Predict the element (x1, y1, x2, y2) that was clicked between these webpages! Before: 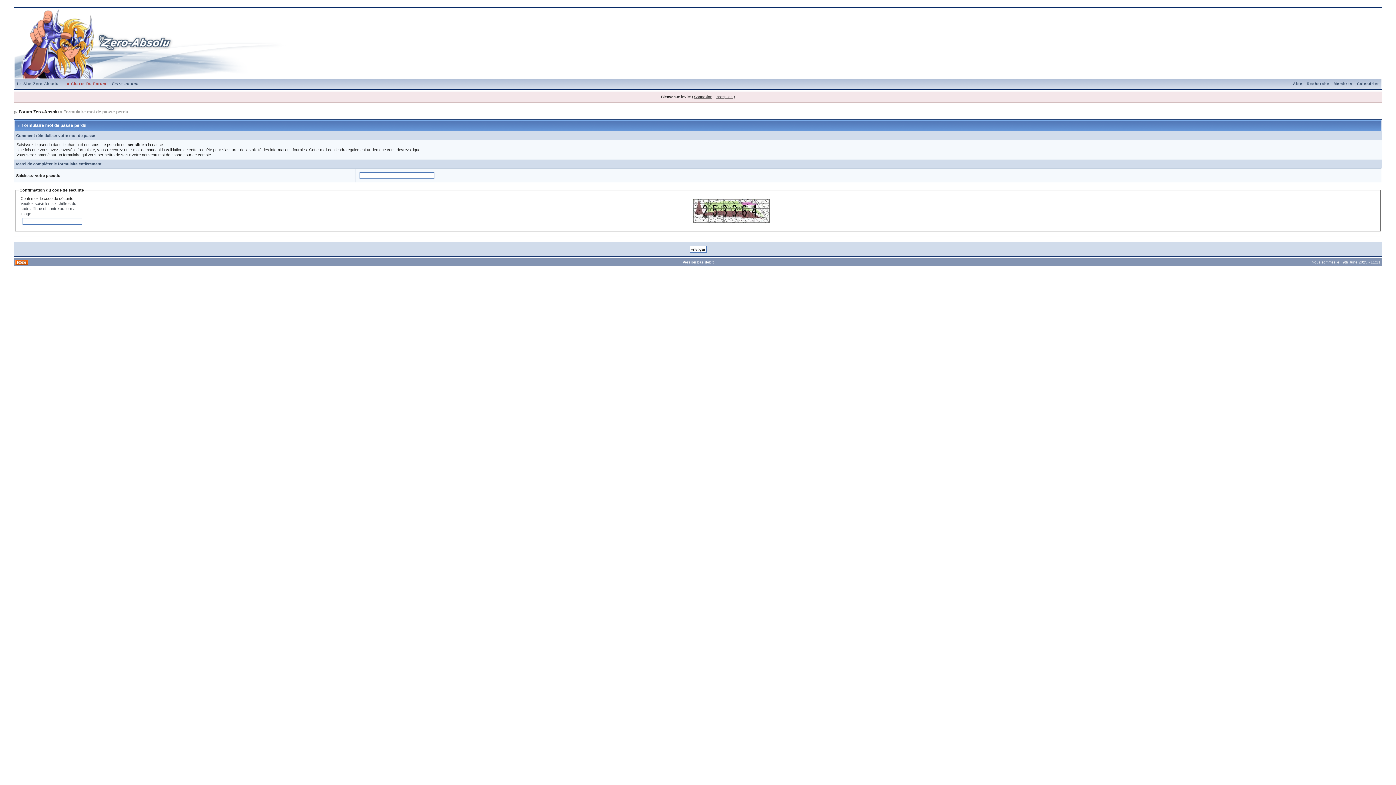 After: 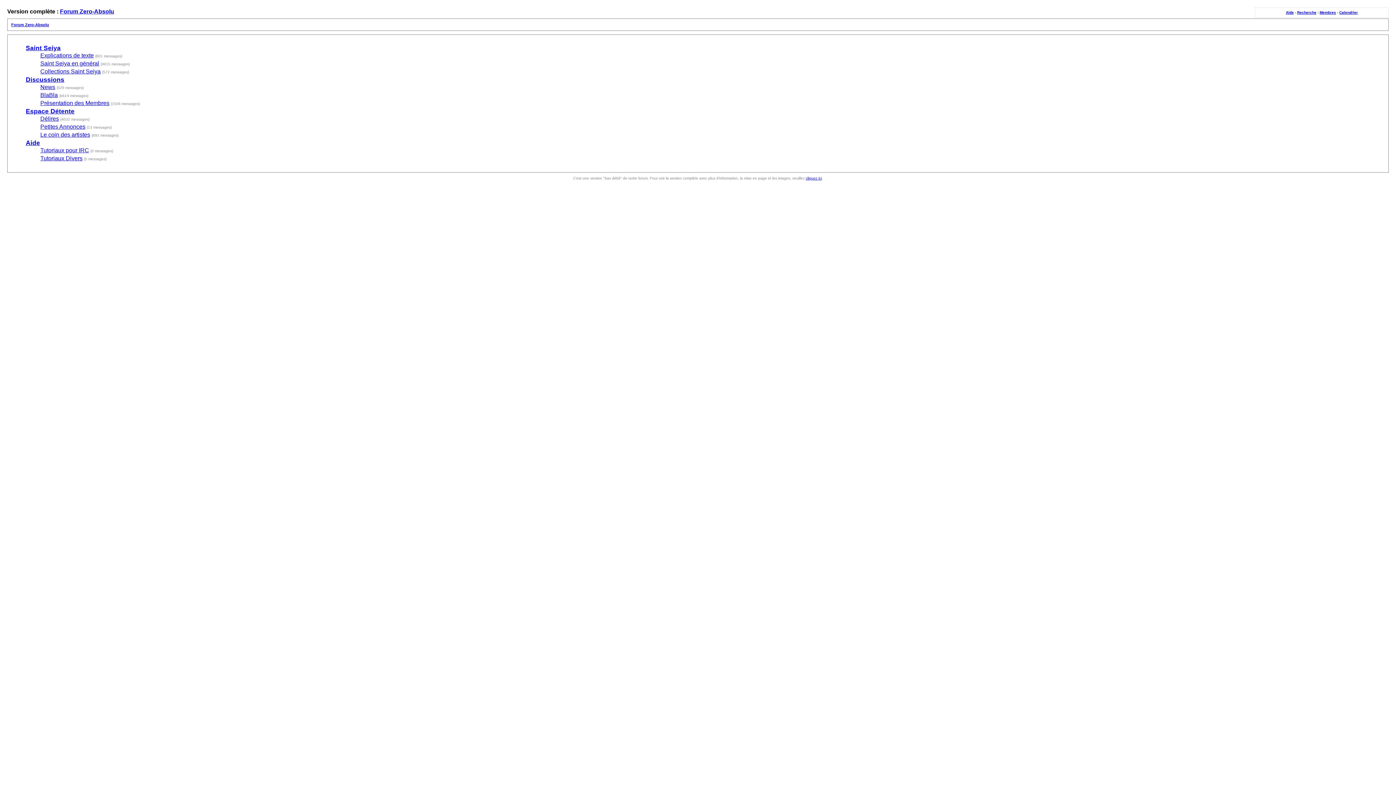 Action: bbox: (682, 260, 713, 264) label: Version bas débit